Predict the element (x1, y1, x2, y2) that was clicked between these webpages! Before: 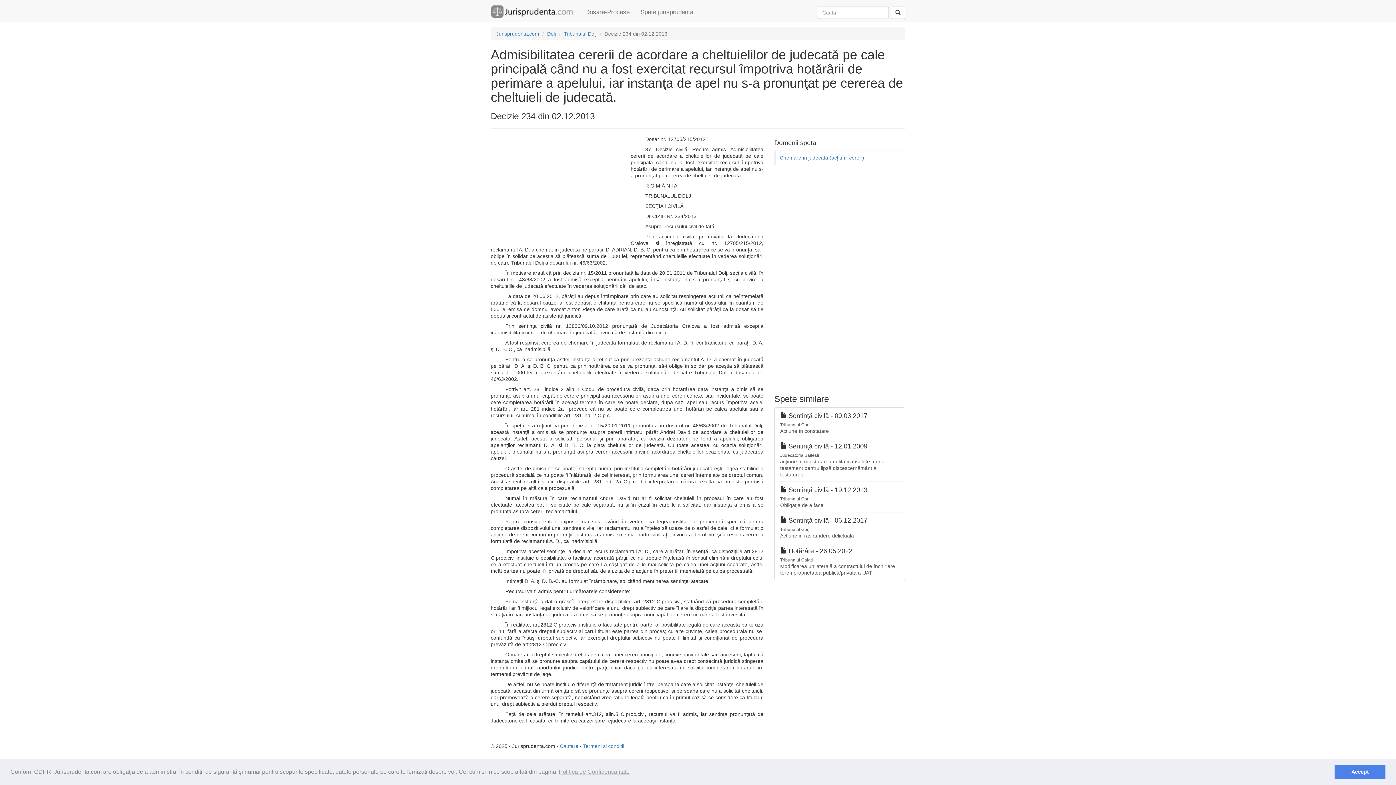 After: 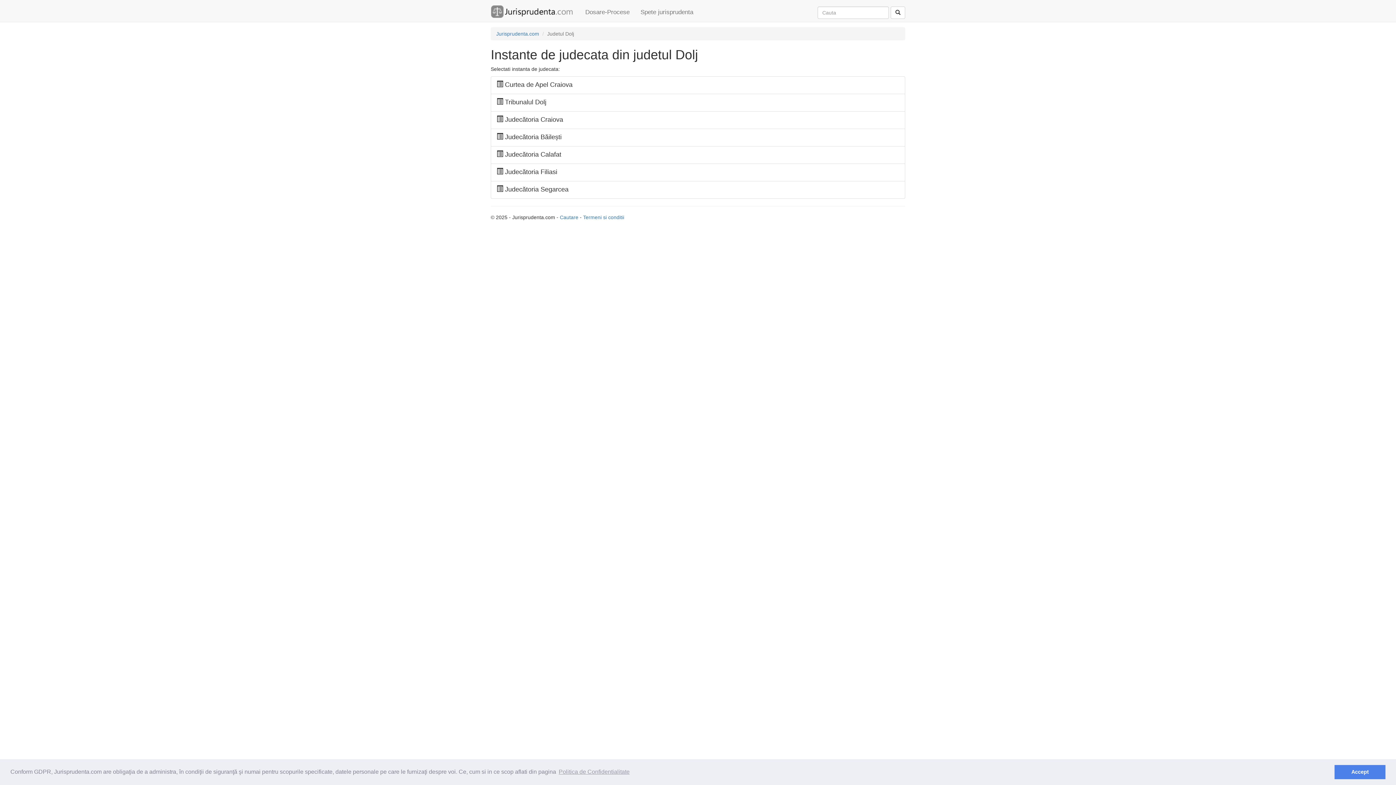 Action: label: Dolj bbox: (547, 30, 556, 36)